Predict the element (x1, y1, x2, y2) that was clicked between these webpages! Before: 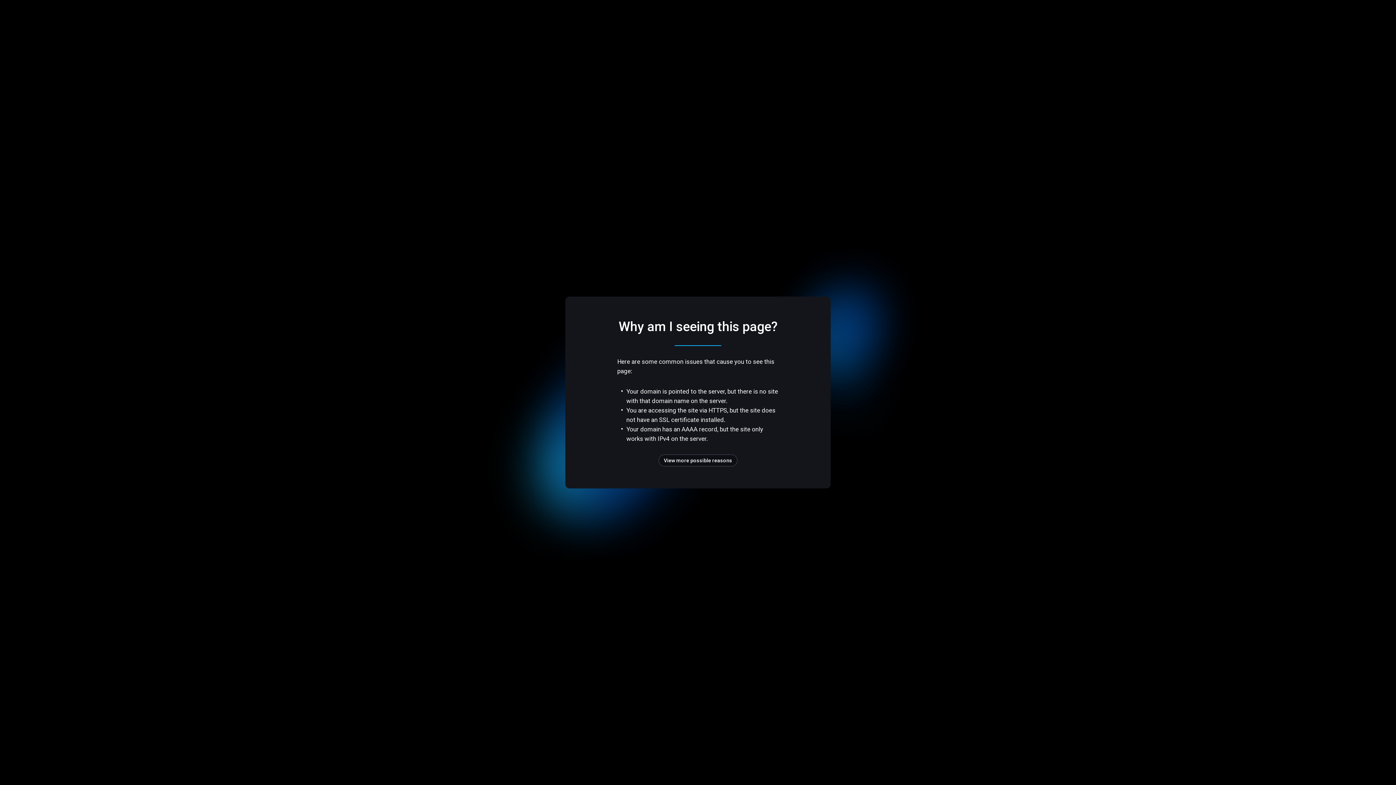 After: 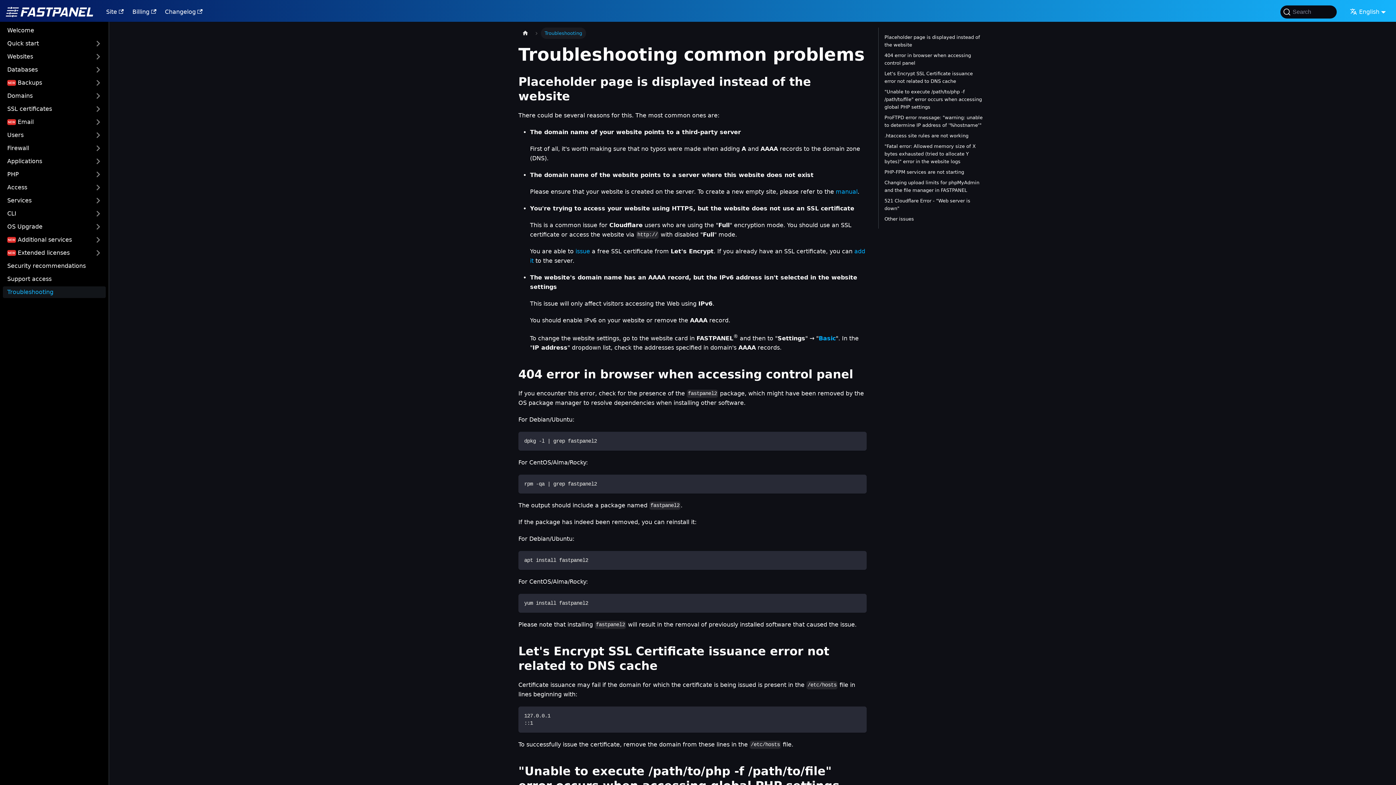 Action: label: View more possible reasons bbox: (658, 454, 737, 466)